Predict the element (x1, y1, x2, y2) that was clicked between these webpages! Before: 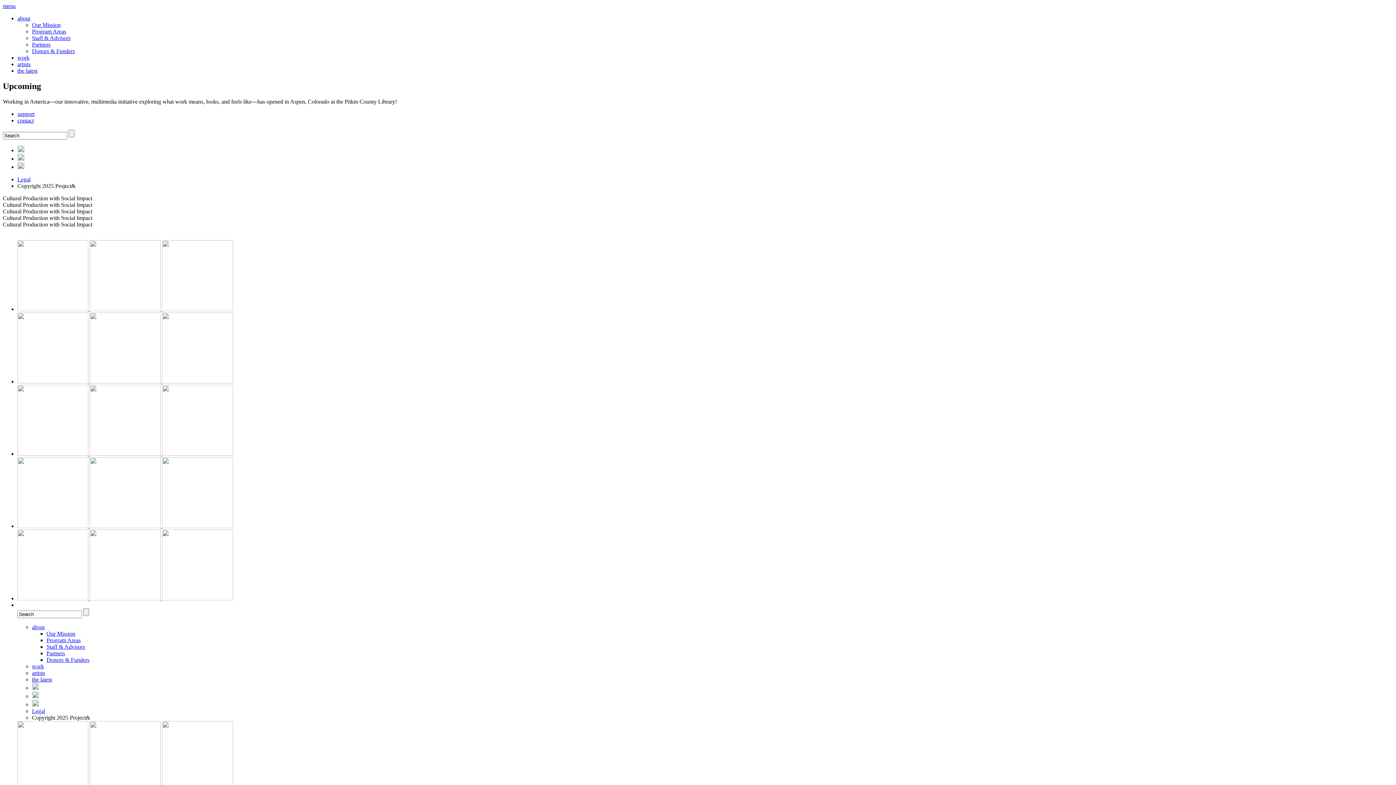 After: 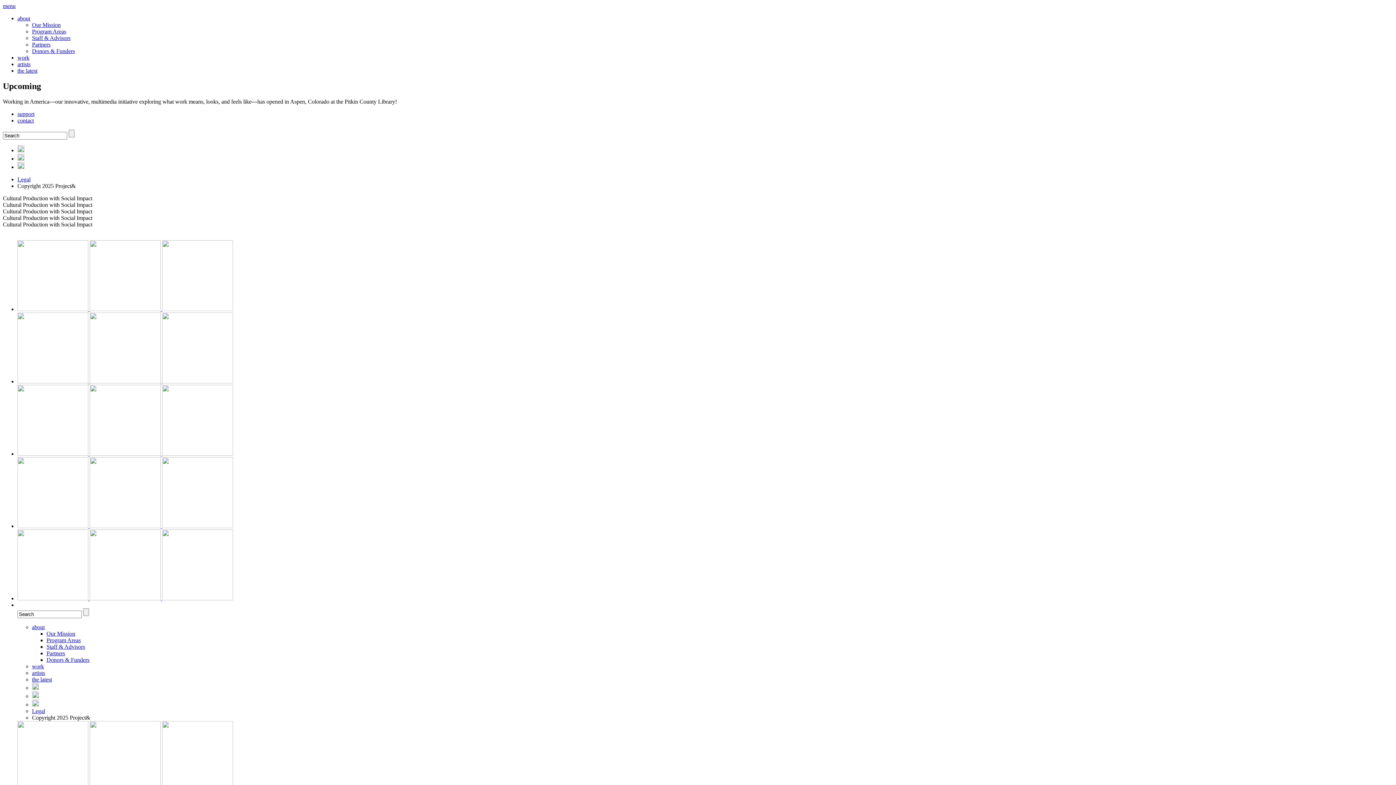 Action: bbox: (17, 176, 30, 182) label: Legal